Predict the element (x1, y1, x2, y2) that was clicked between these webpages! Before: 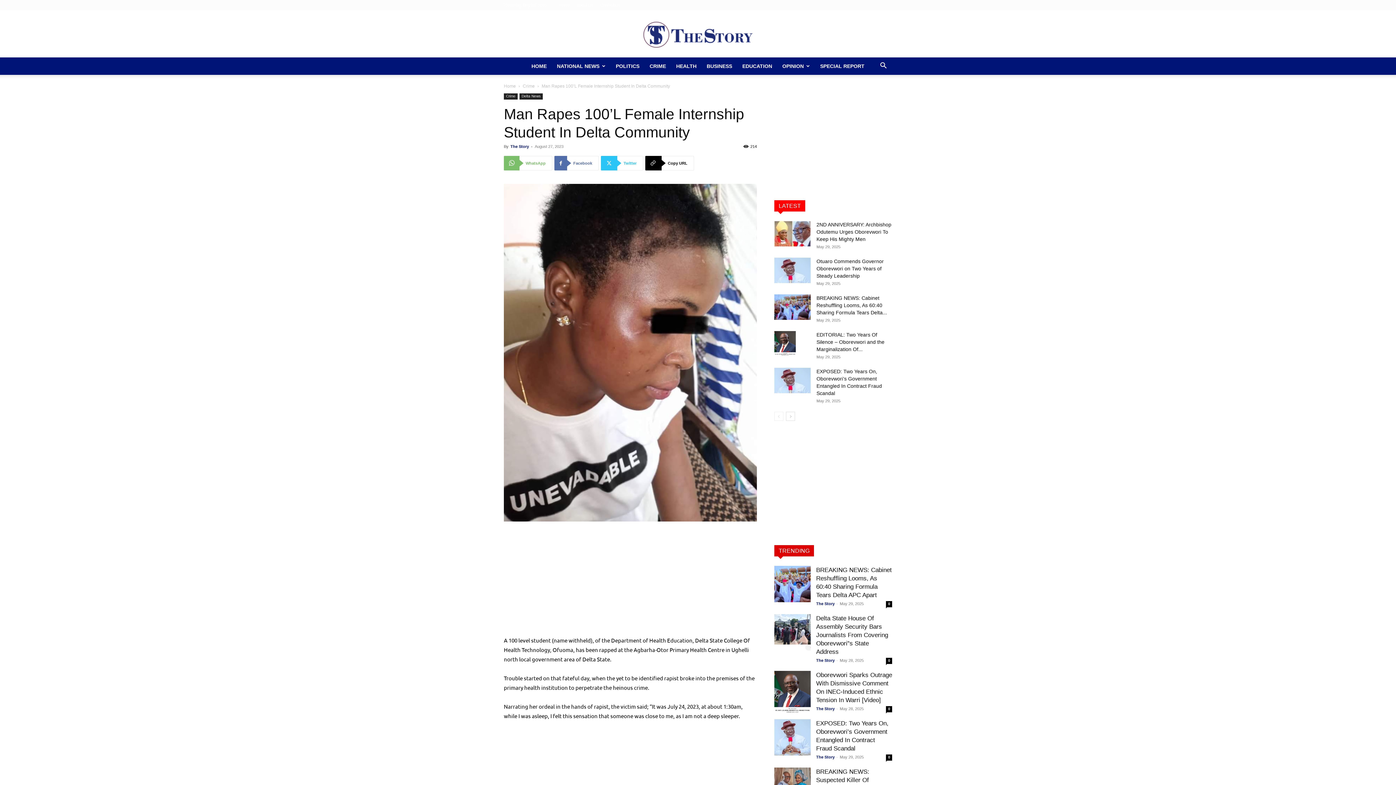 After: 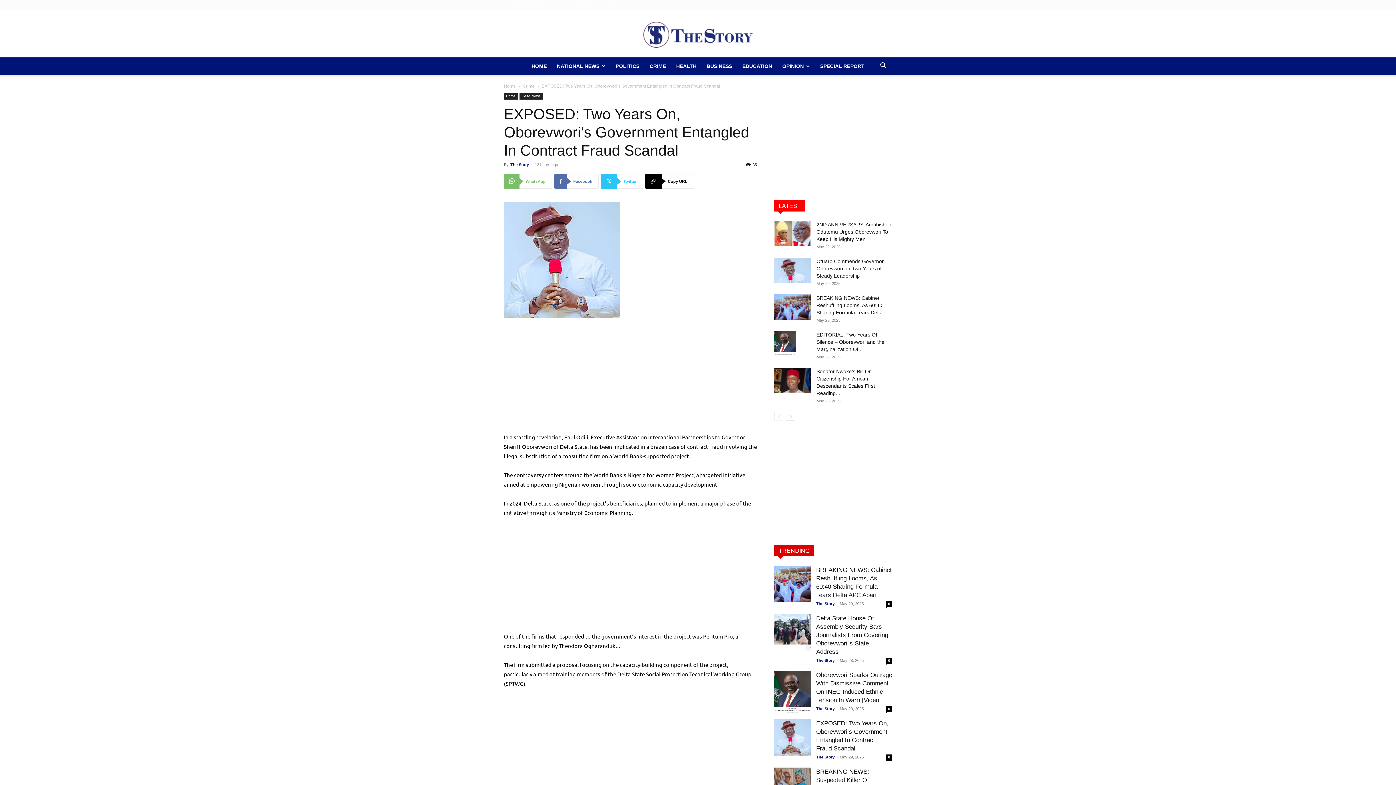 Action: bbox: (774, 719, 810, 756)